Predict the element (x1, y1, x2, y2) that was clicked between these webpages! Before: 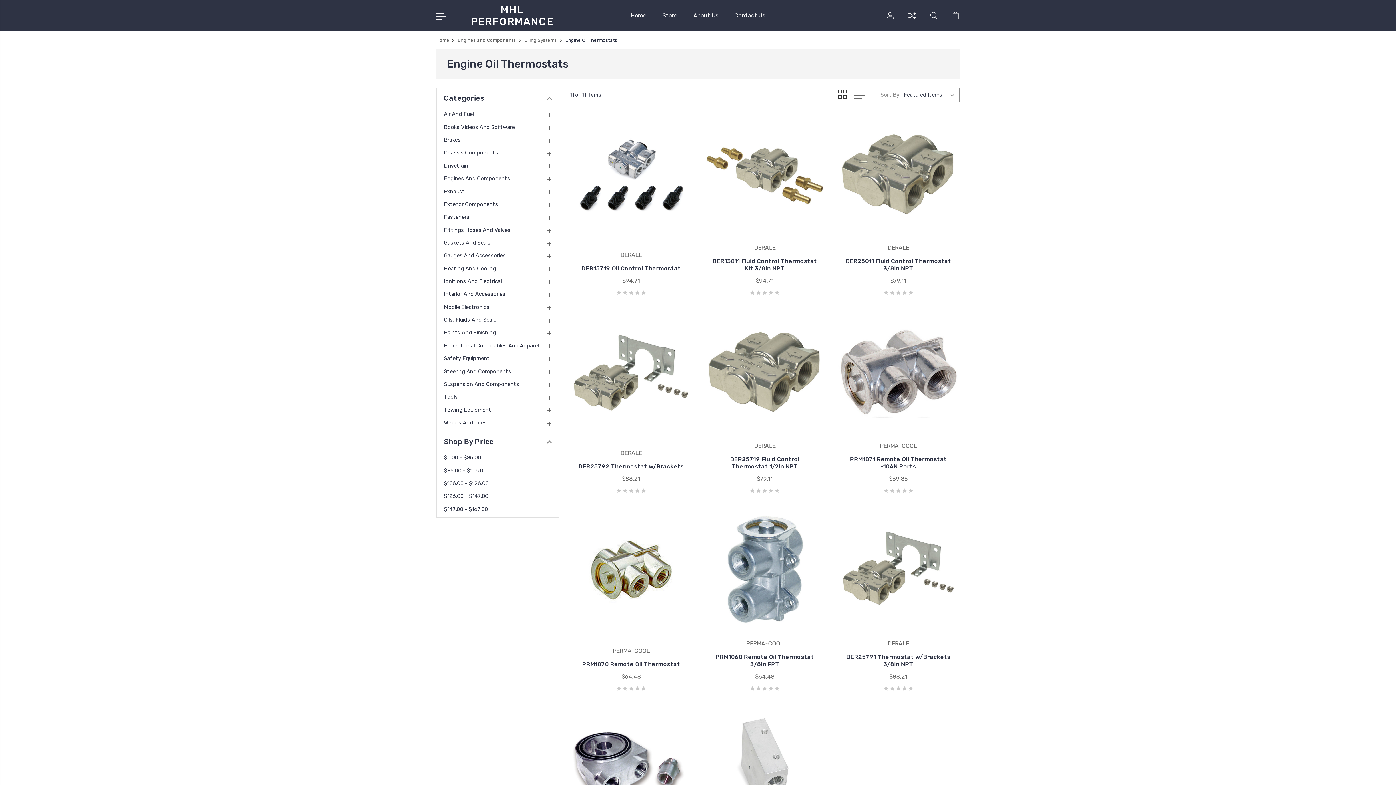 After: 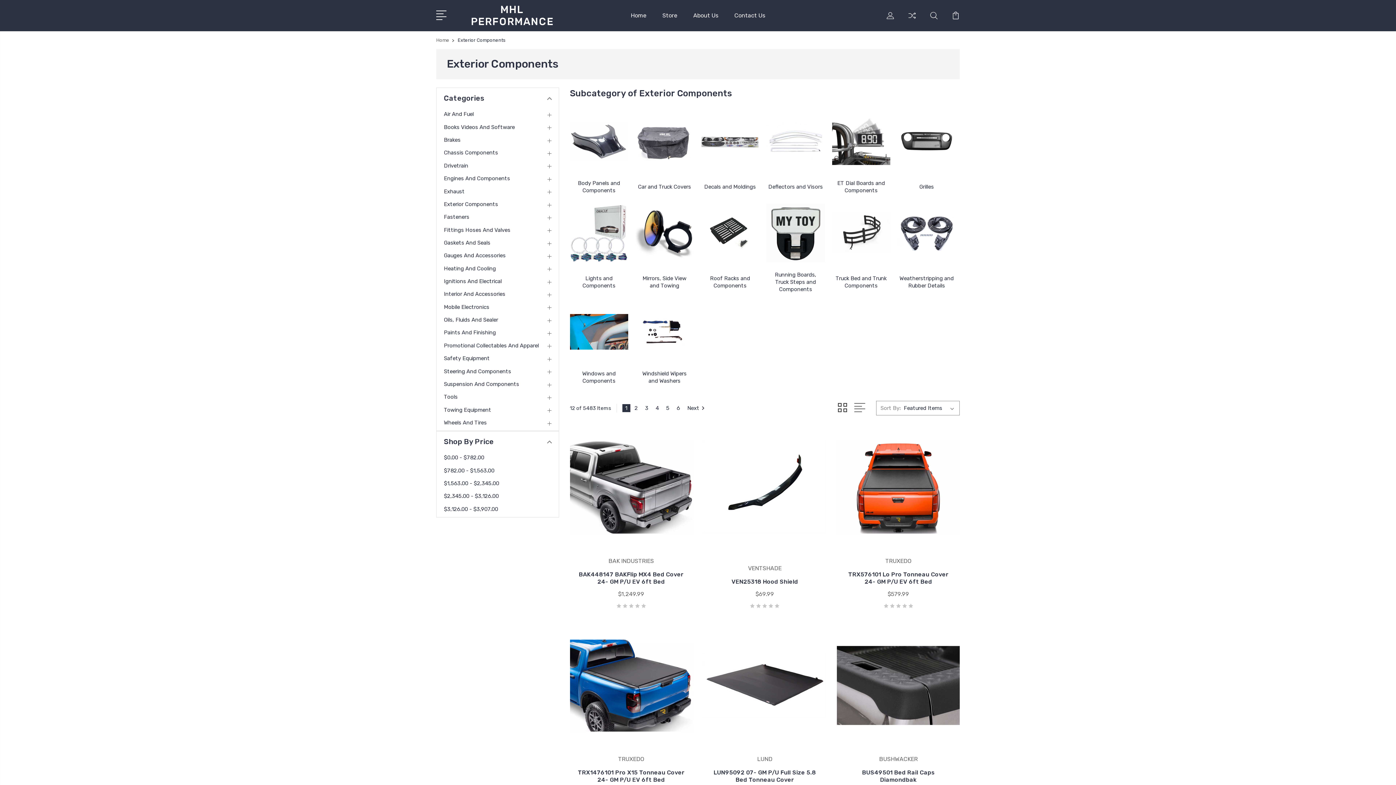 Action: label: Exterior Components bbox: (444, 201, 507, 207)